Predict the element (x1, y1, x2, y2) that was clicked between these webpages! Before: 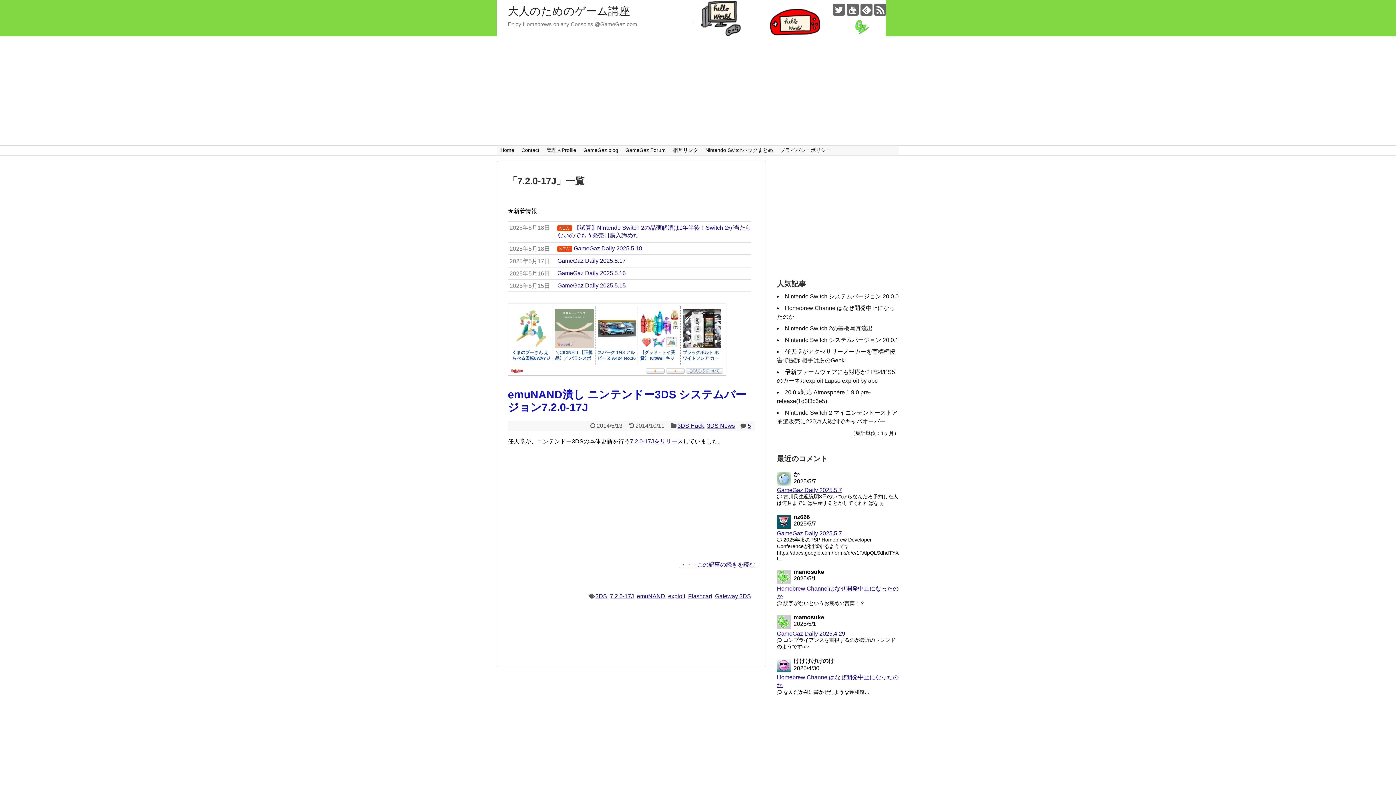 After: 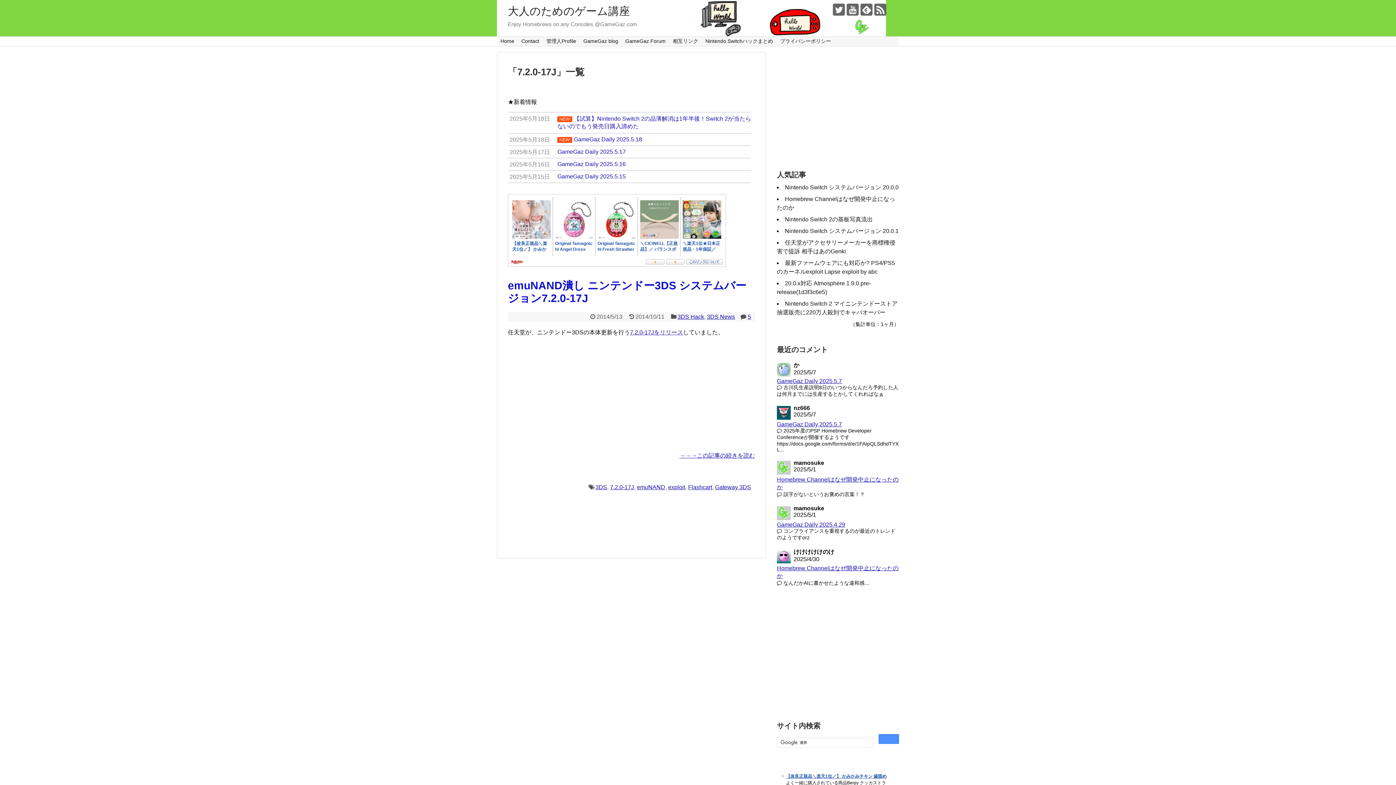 Action: label: 7.2.0-17J bbox: (610, 593, 634, 599)